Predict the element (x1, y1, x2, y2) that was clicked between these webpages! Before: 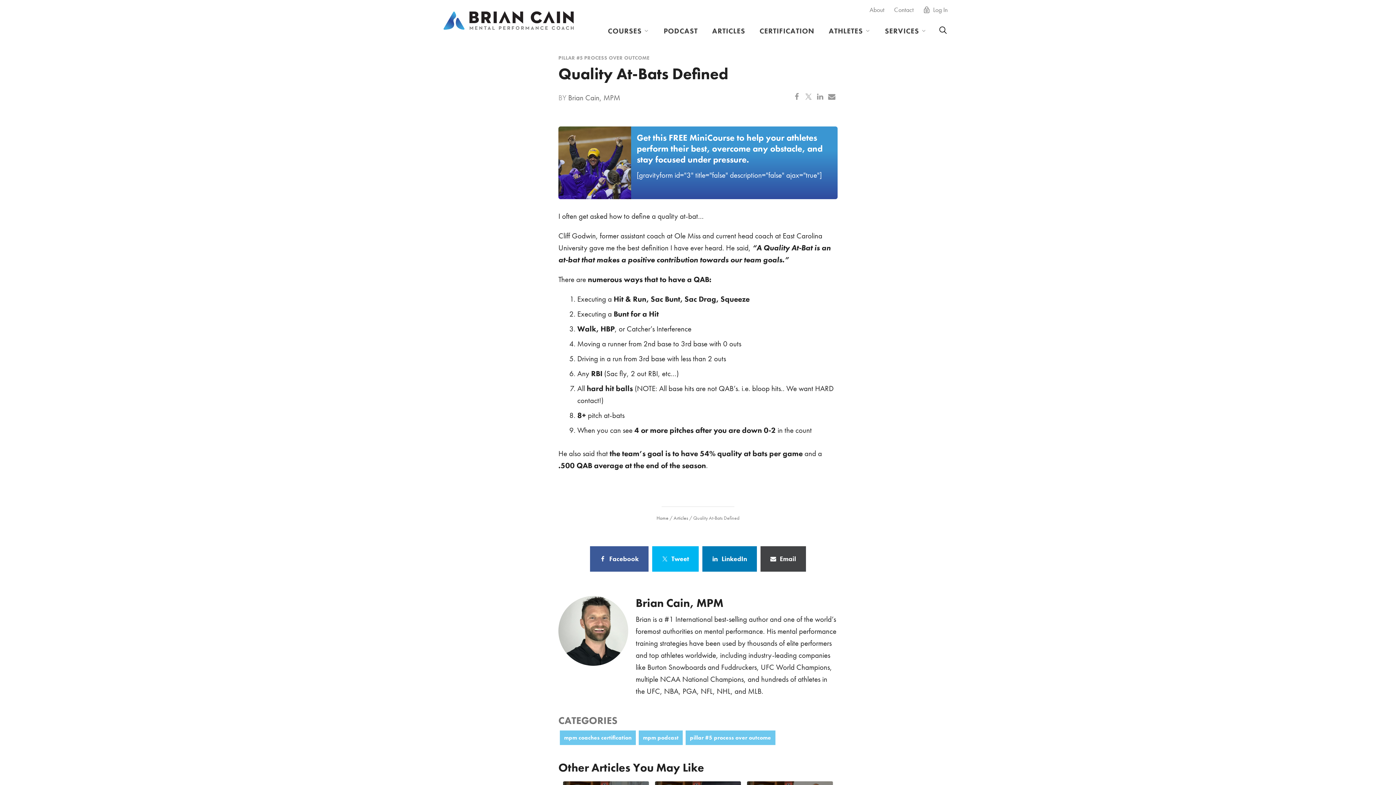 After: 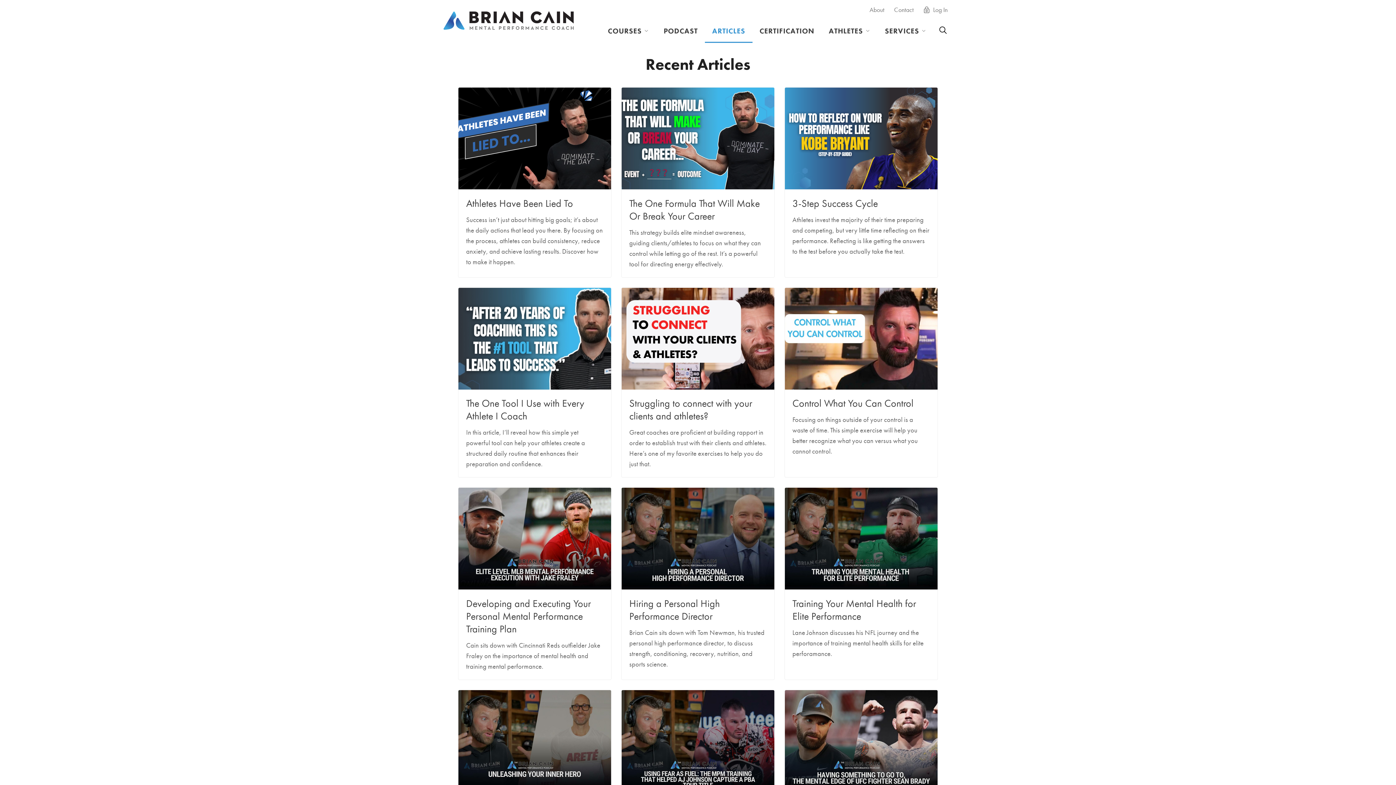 Action: bbox: (705, 19, 752, 43) label: ARTICLES